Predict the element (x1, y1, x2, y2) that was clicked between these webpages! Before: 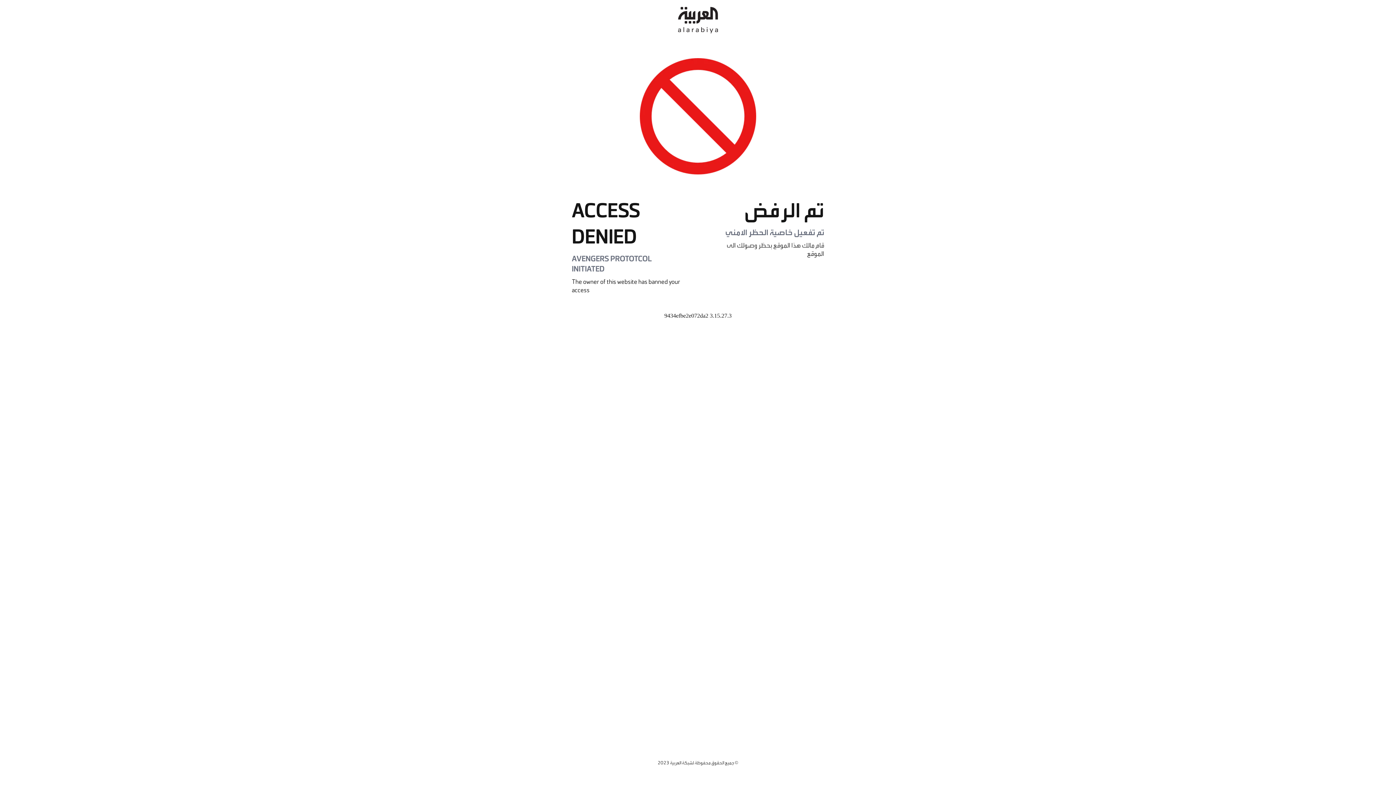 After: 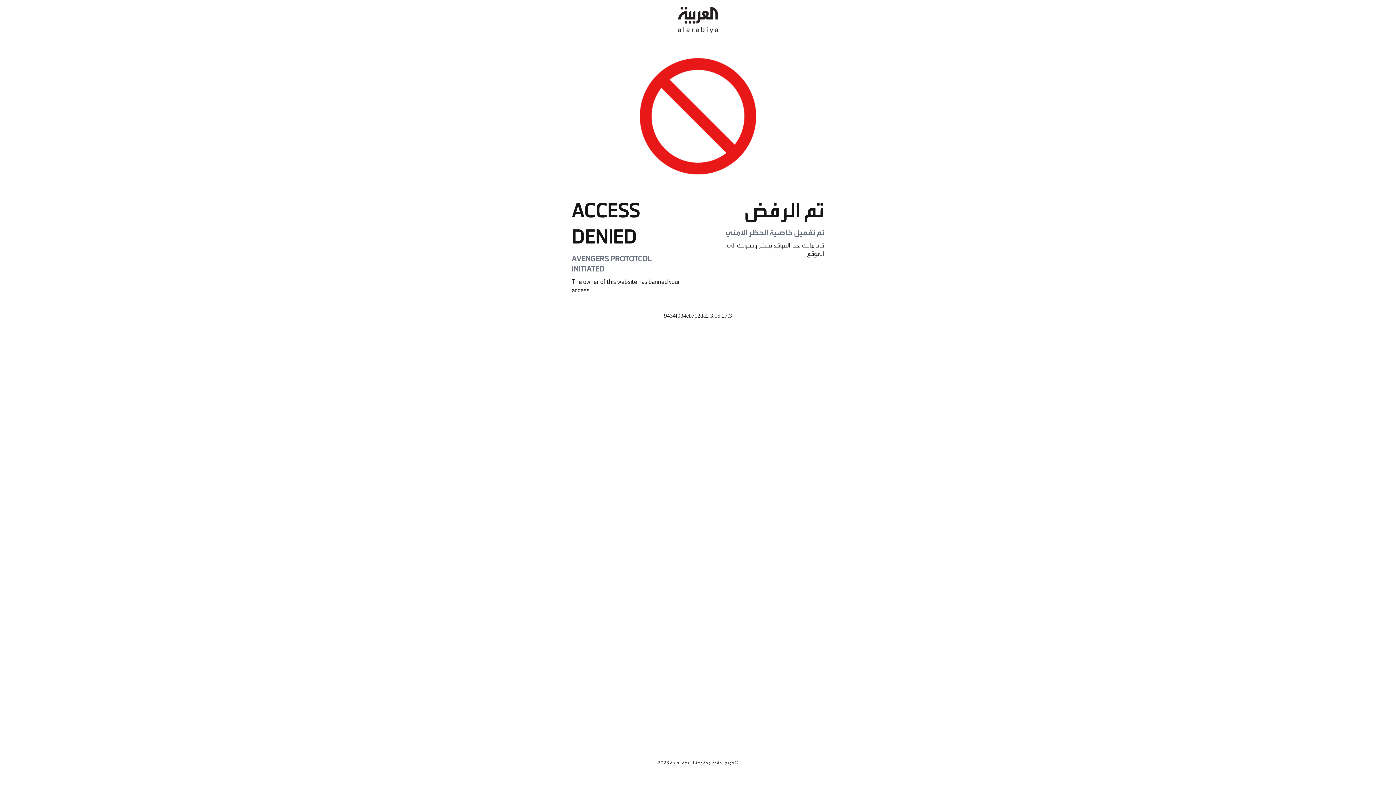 Action: bbox: (678, 0, 718, 40)